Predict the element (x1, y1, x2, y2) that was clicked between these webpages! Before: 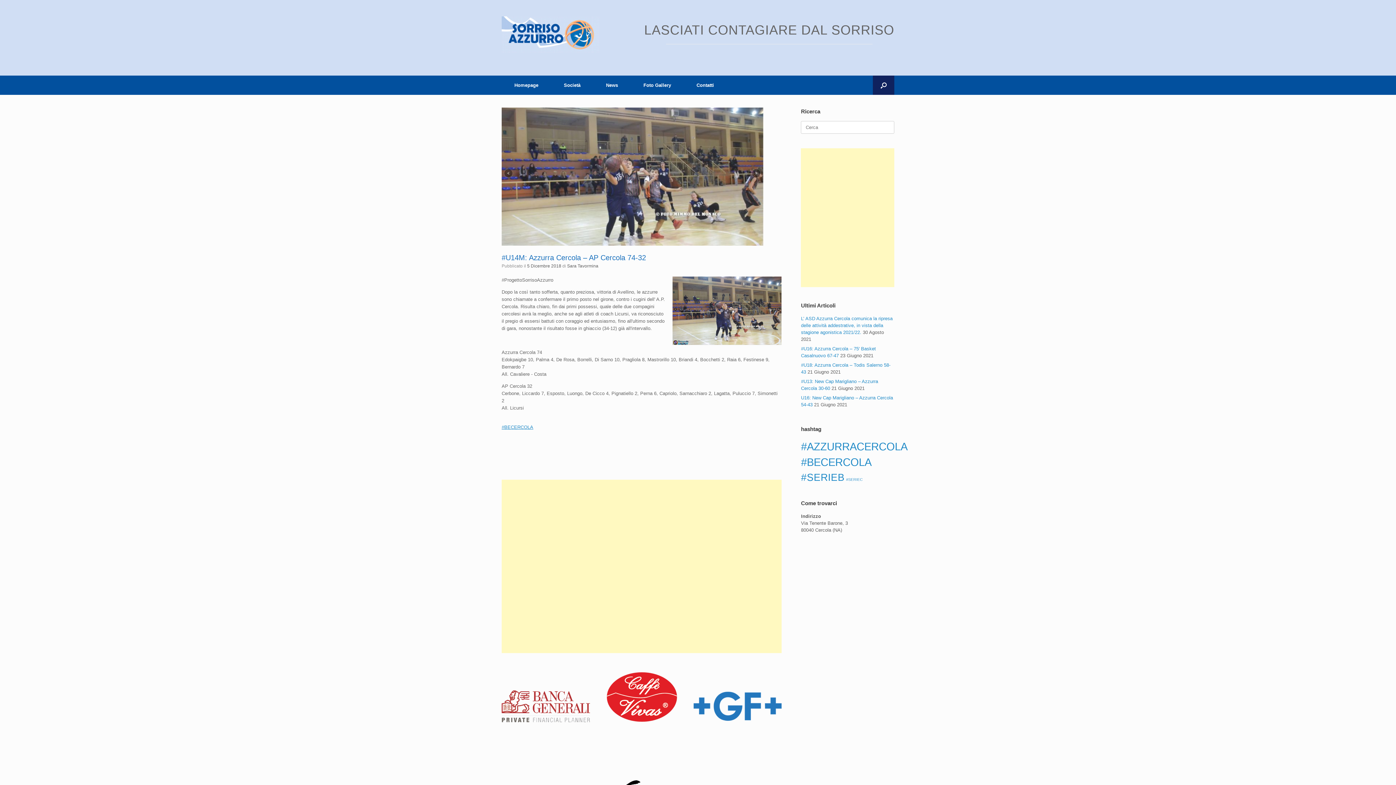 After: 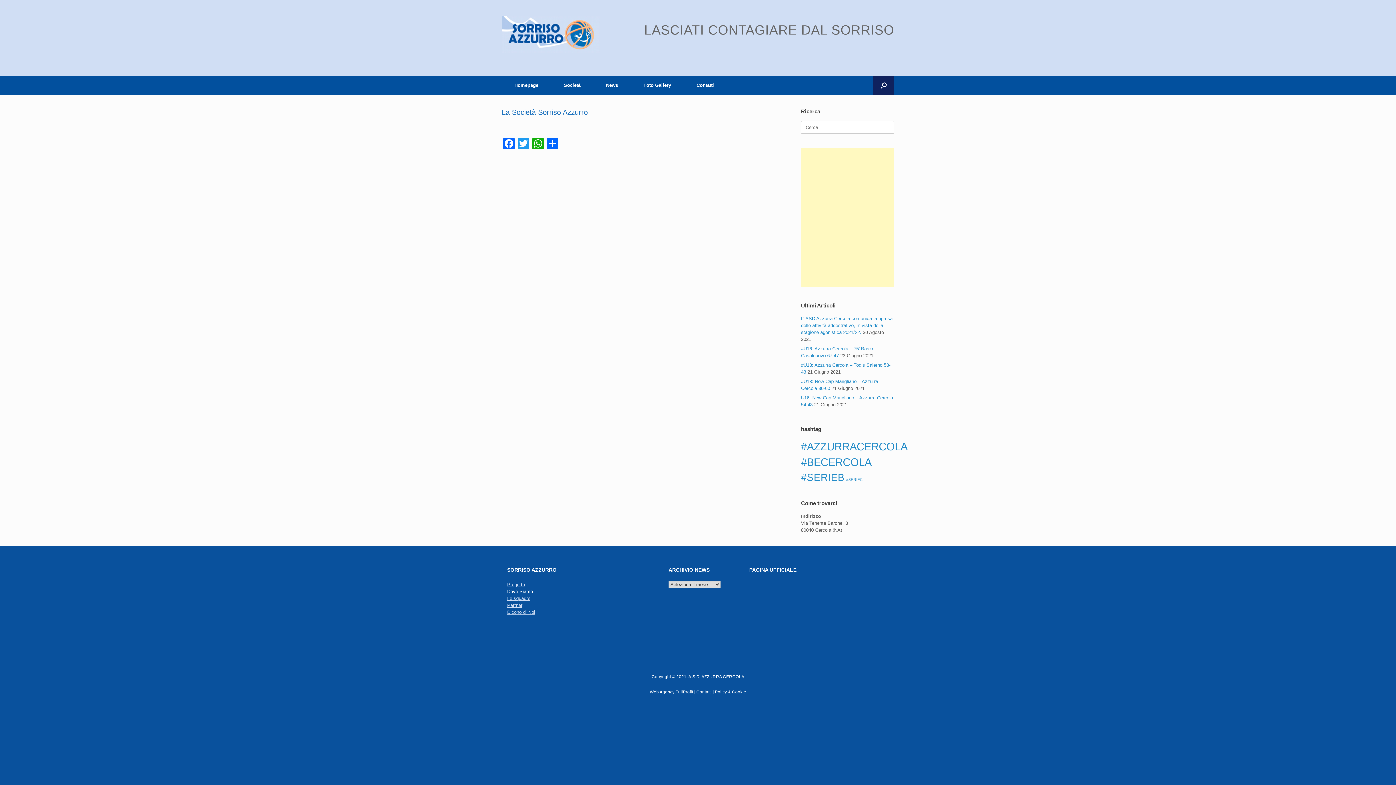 Action: bbox: (551, 75, 593, 94) label: Società